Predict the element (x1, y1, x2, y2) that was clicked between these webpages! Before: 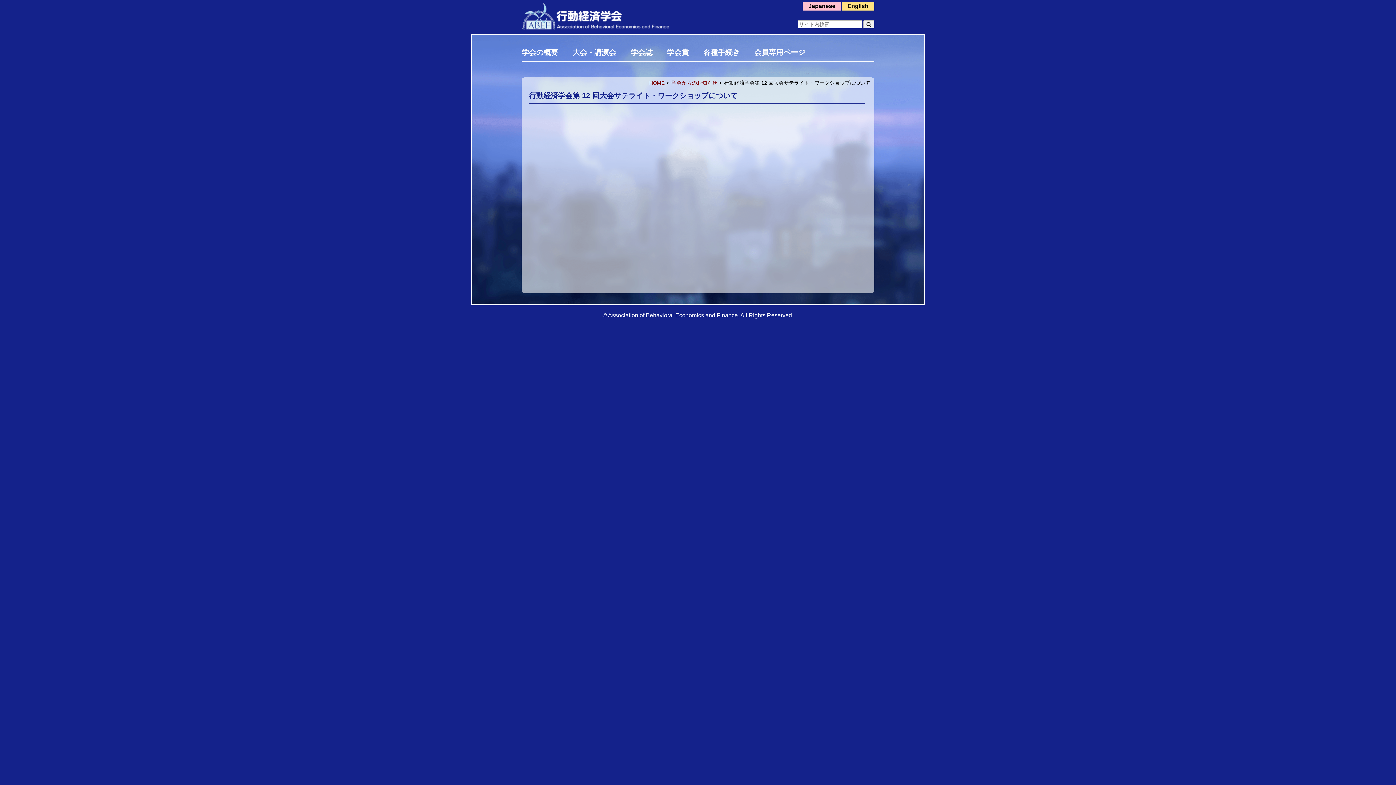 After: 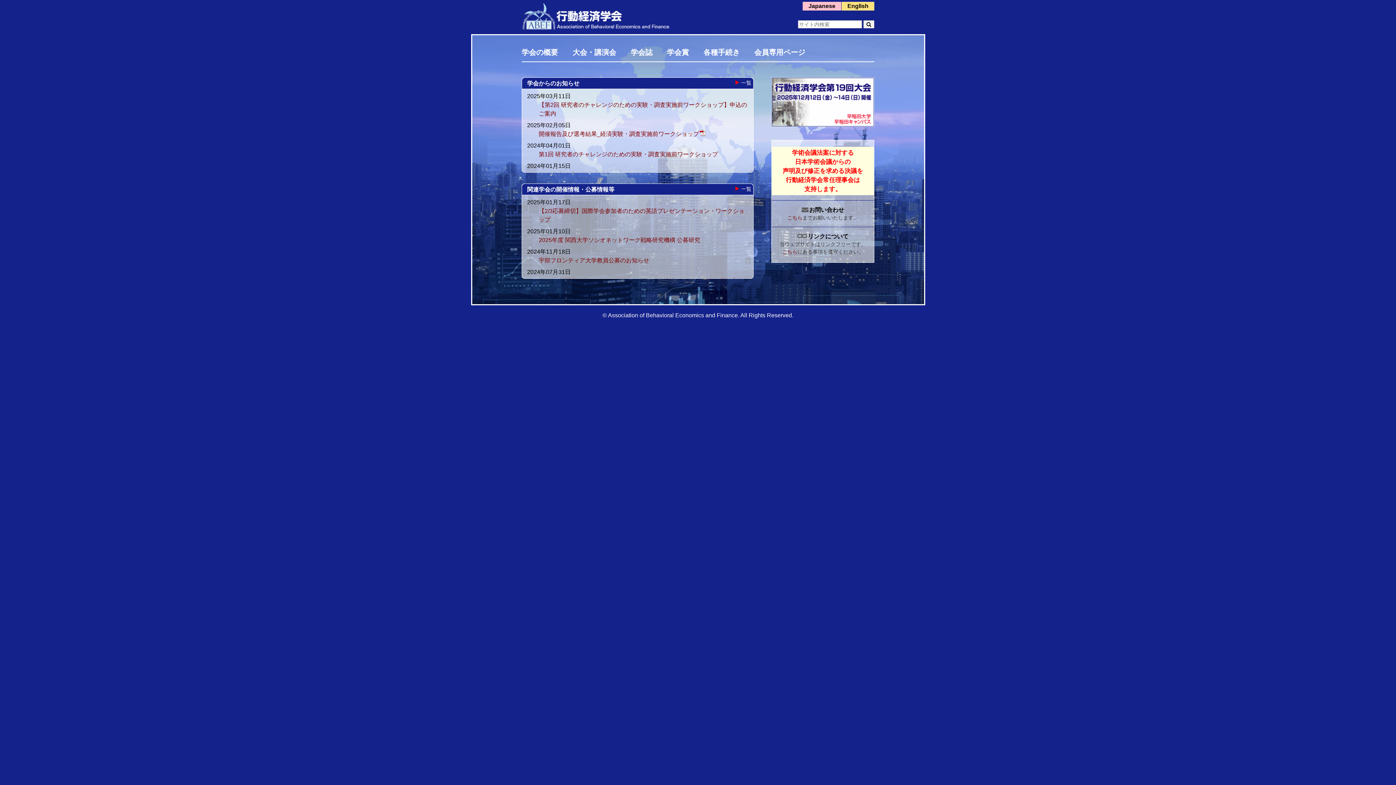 Action: bbox: (521, 12, 669, 18)